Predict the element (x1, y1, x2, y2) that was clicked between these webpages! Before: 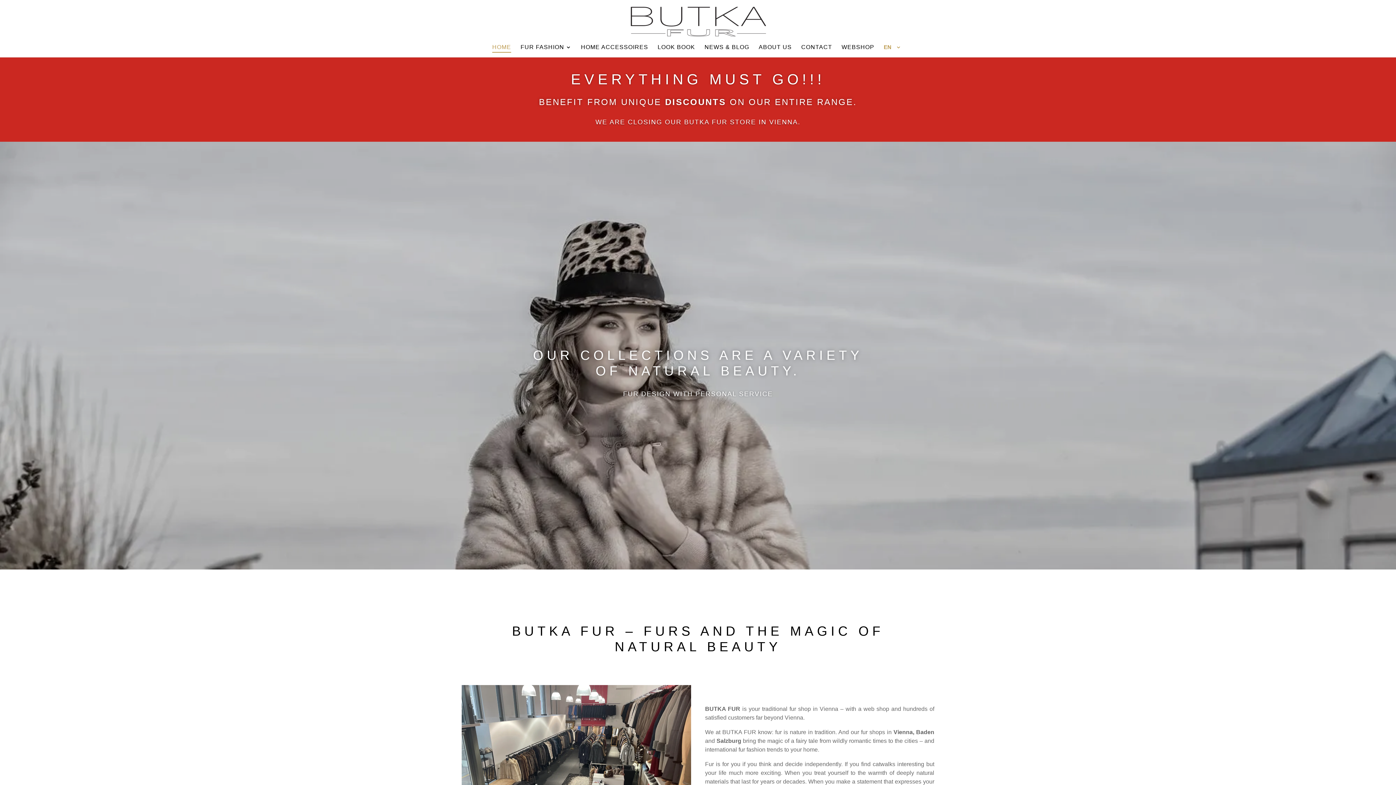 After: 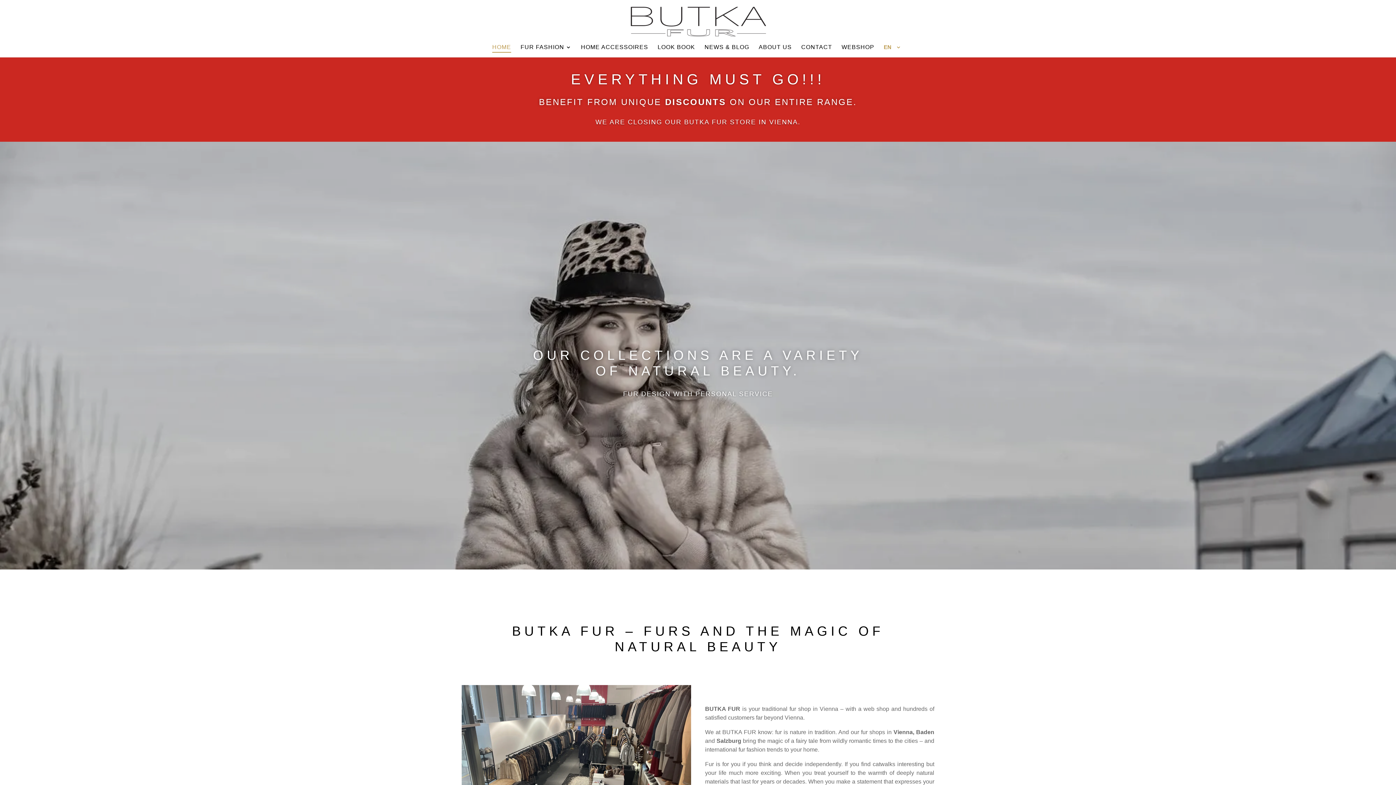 Action: bbox: (630, 17, 766, 24)